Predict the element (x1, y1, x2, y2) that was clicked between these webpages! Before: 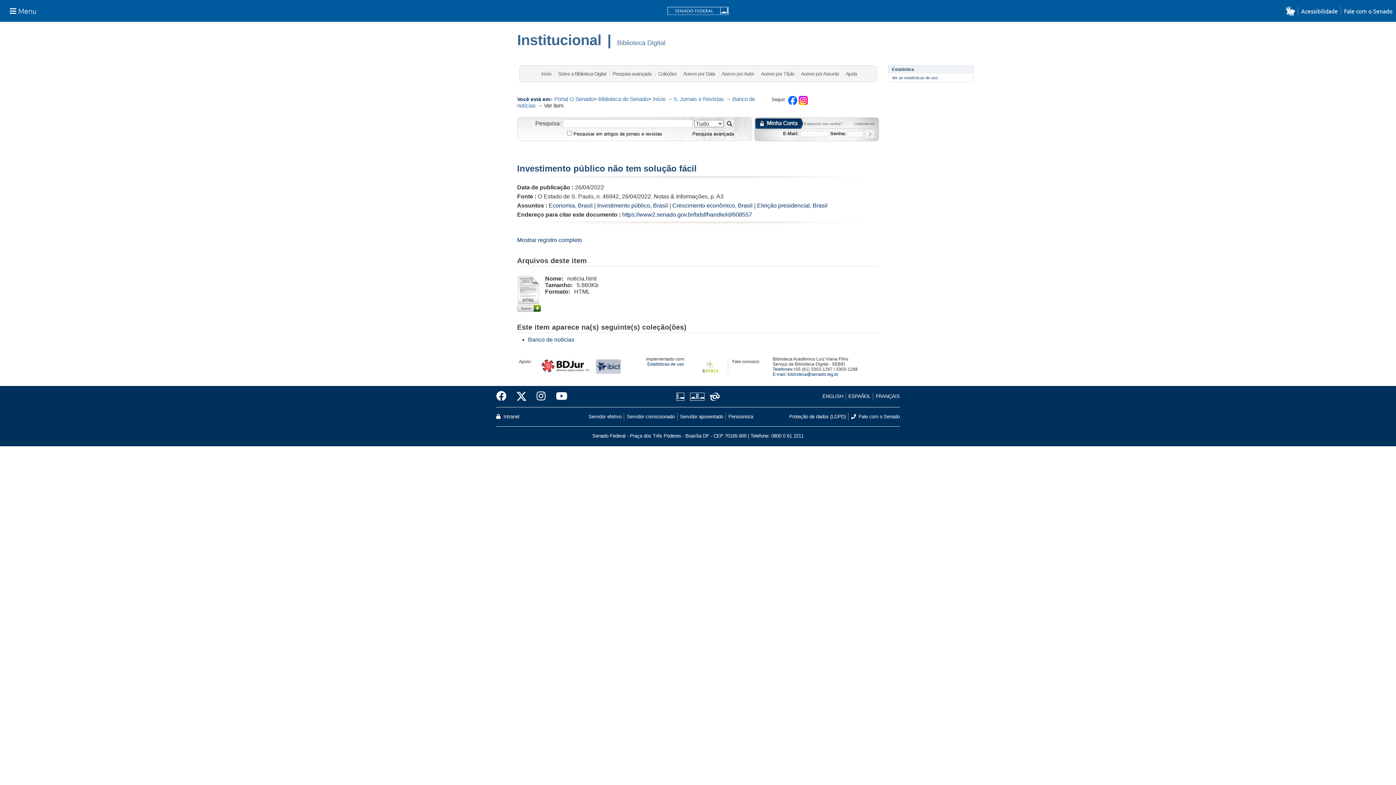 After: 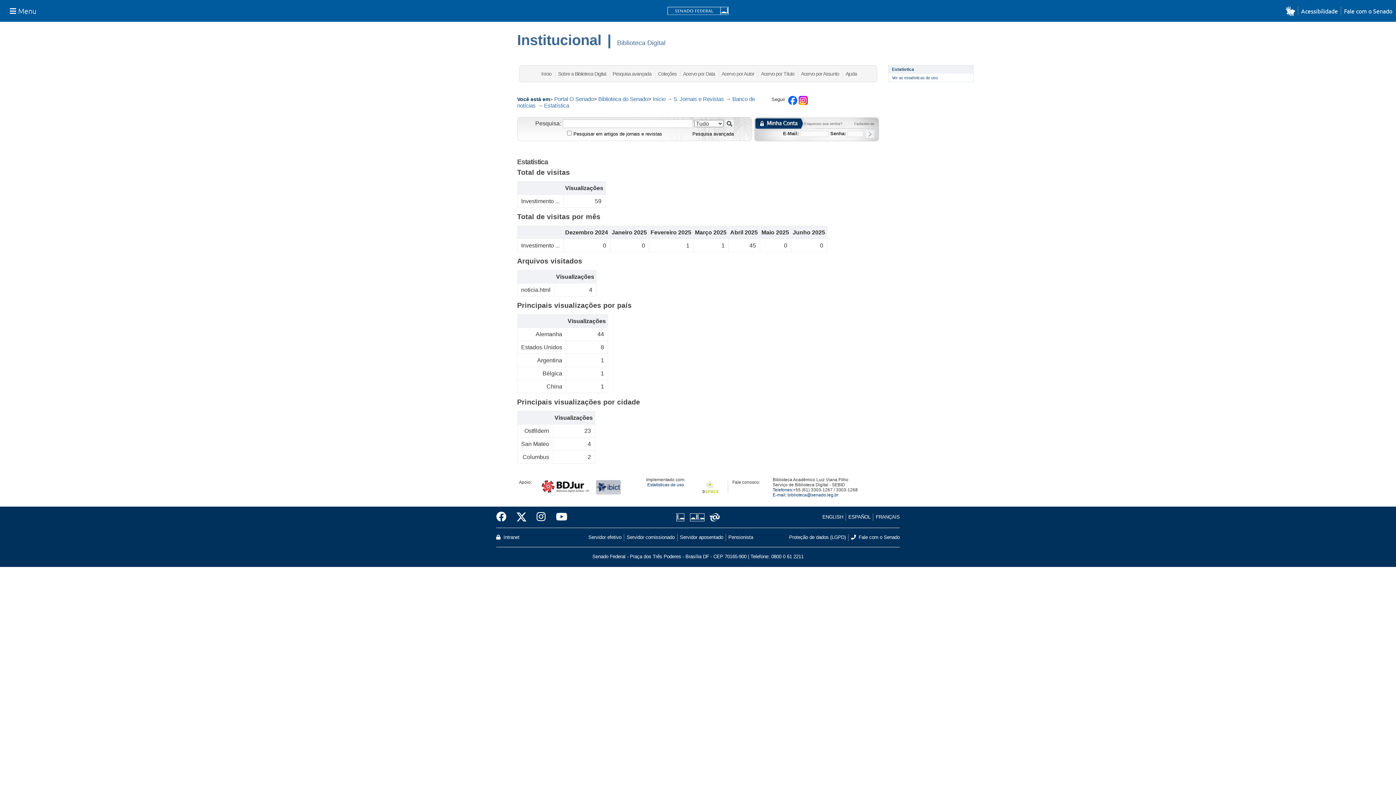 Action: label: Ver as estatísticas de uso bbox: (892, 75, 938, 80)